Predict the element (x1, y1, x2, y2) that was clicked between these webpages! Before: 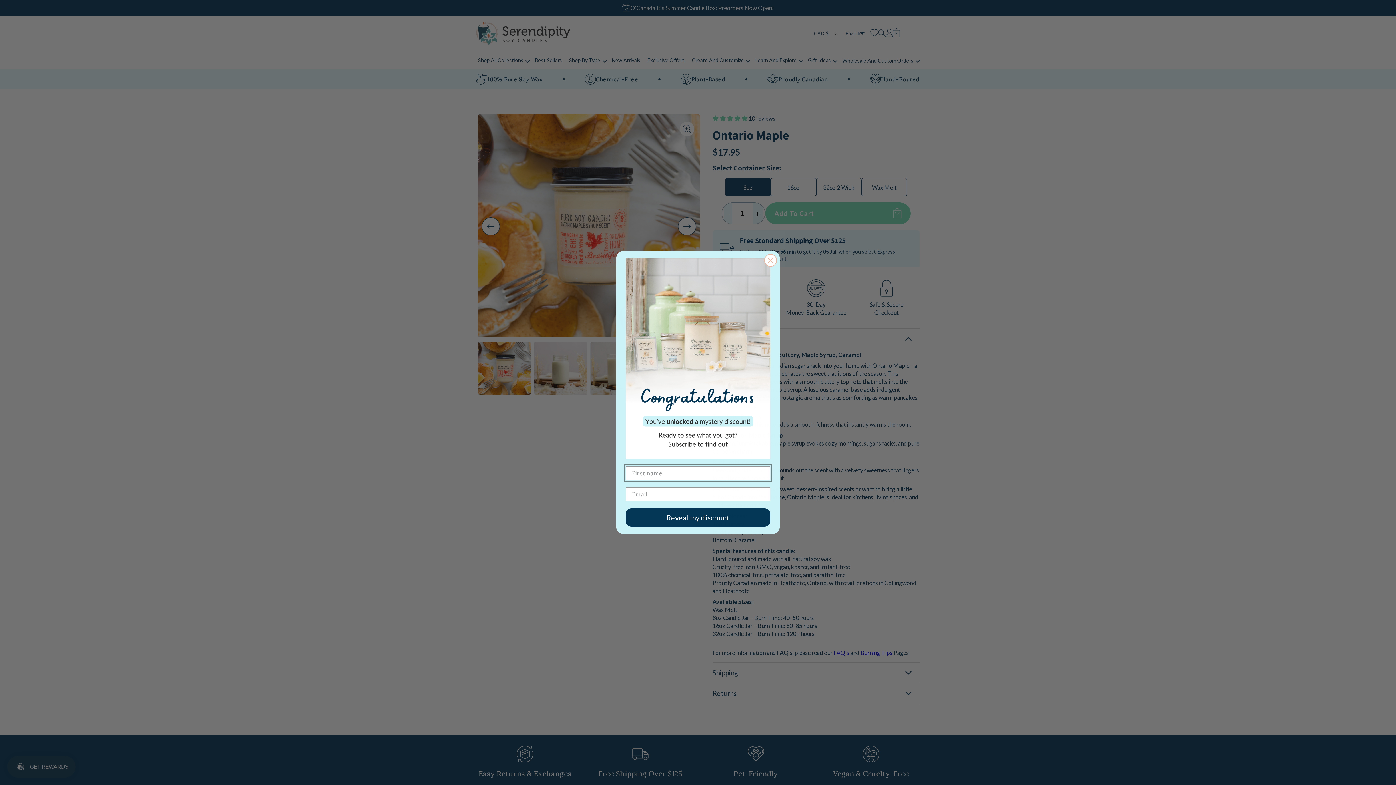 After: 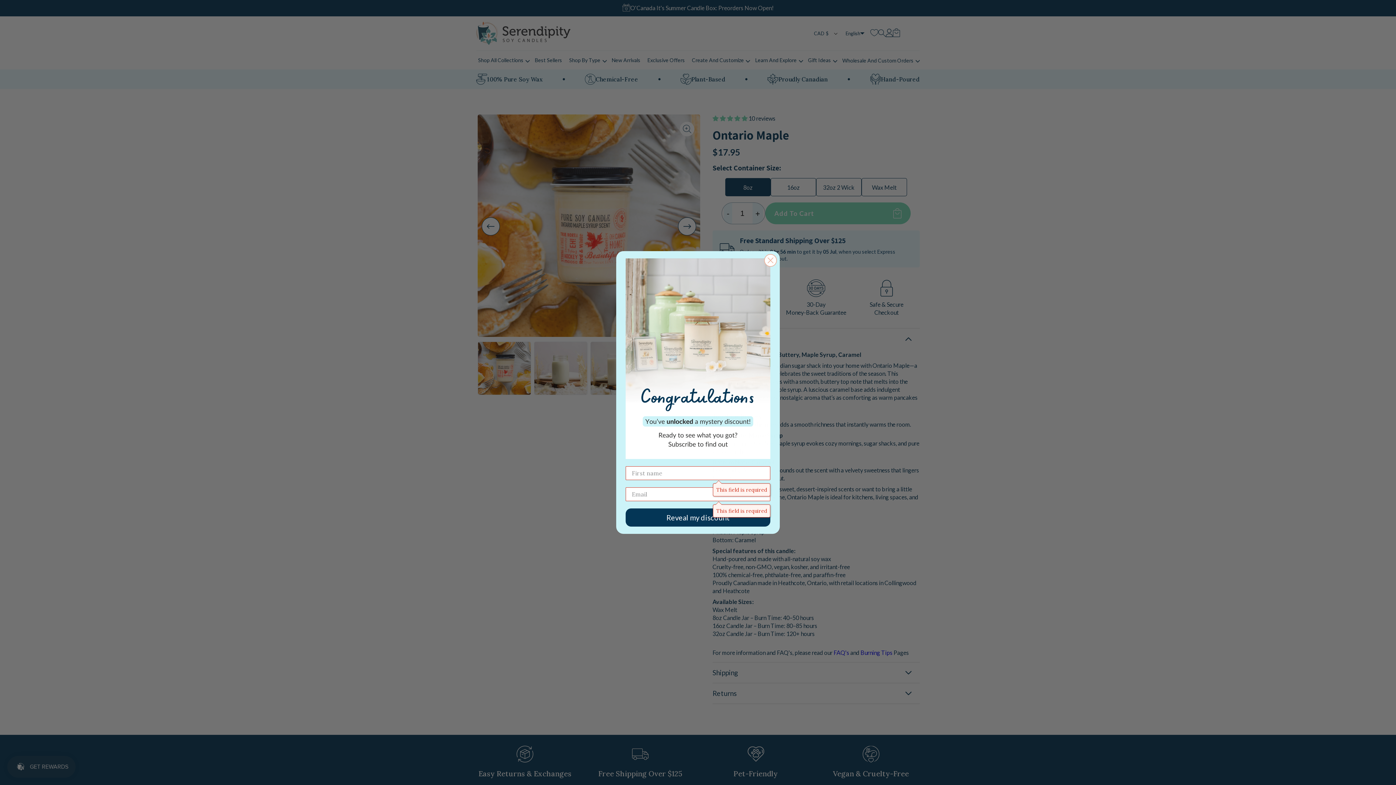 Action: bbox: (625, 537, 770, 555) label: Reveal my discount